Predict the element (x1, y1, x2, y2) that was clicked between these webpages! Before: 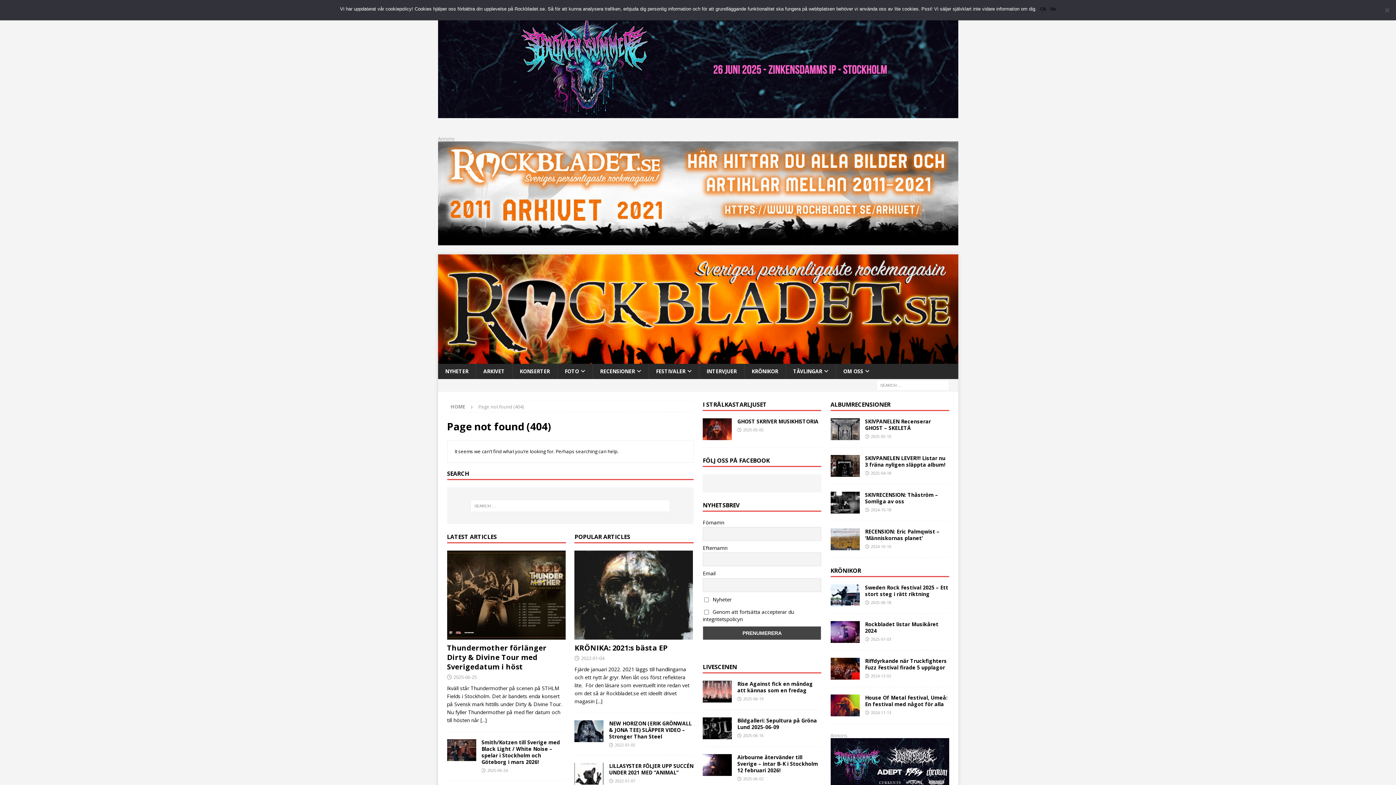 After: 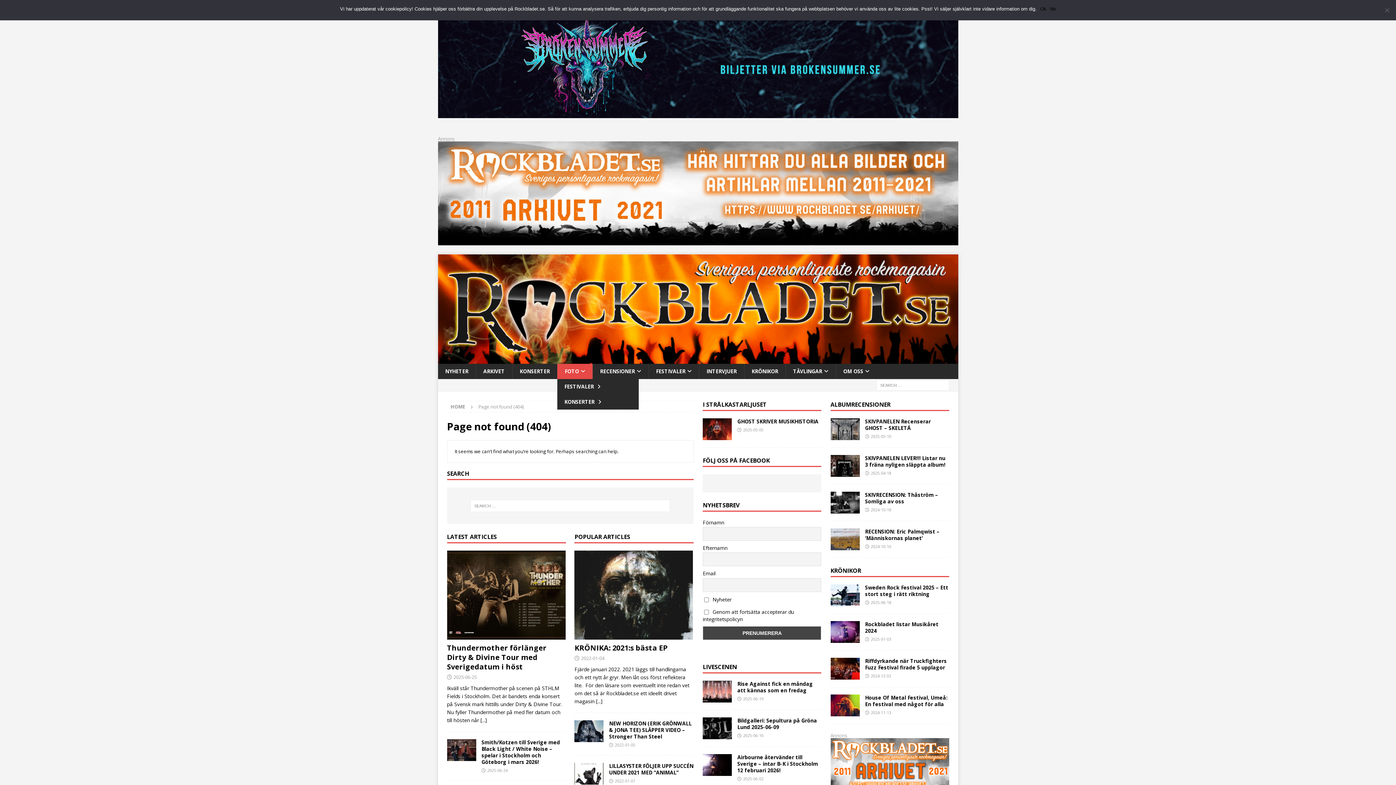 Action: label: FOTO bbox: (557, 363, 592, 379)